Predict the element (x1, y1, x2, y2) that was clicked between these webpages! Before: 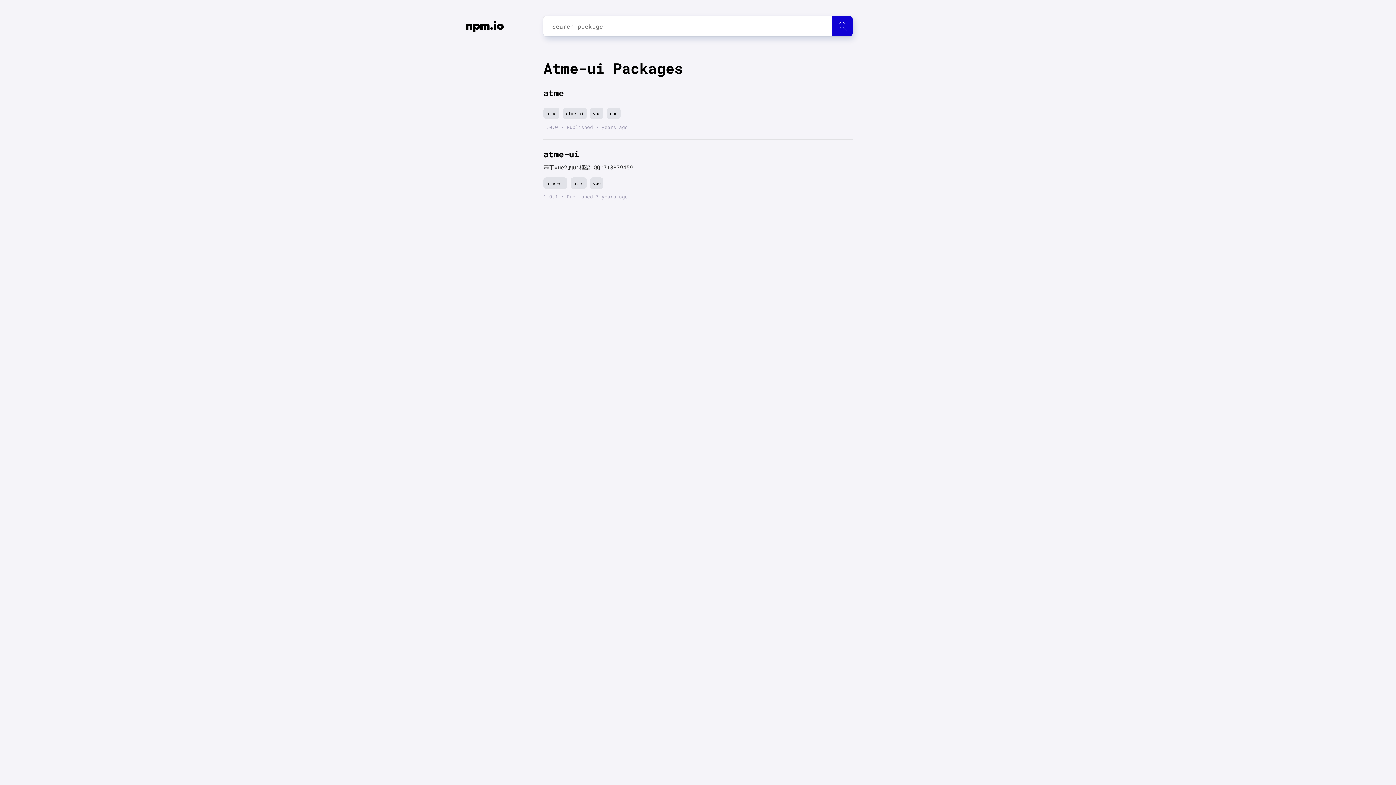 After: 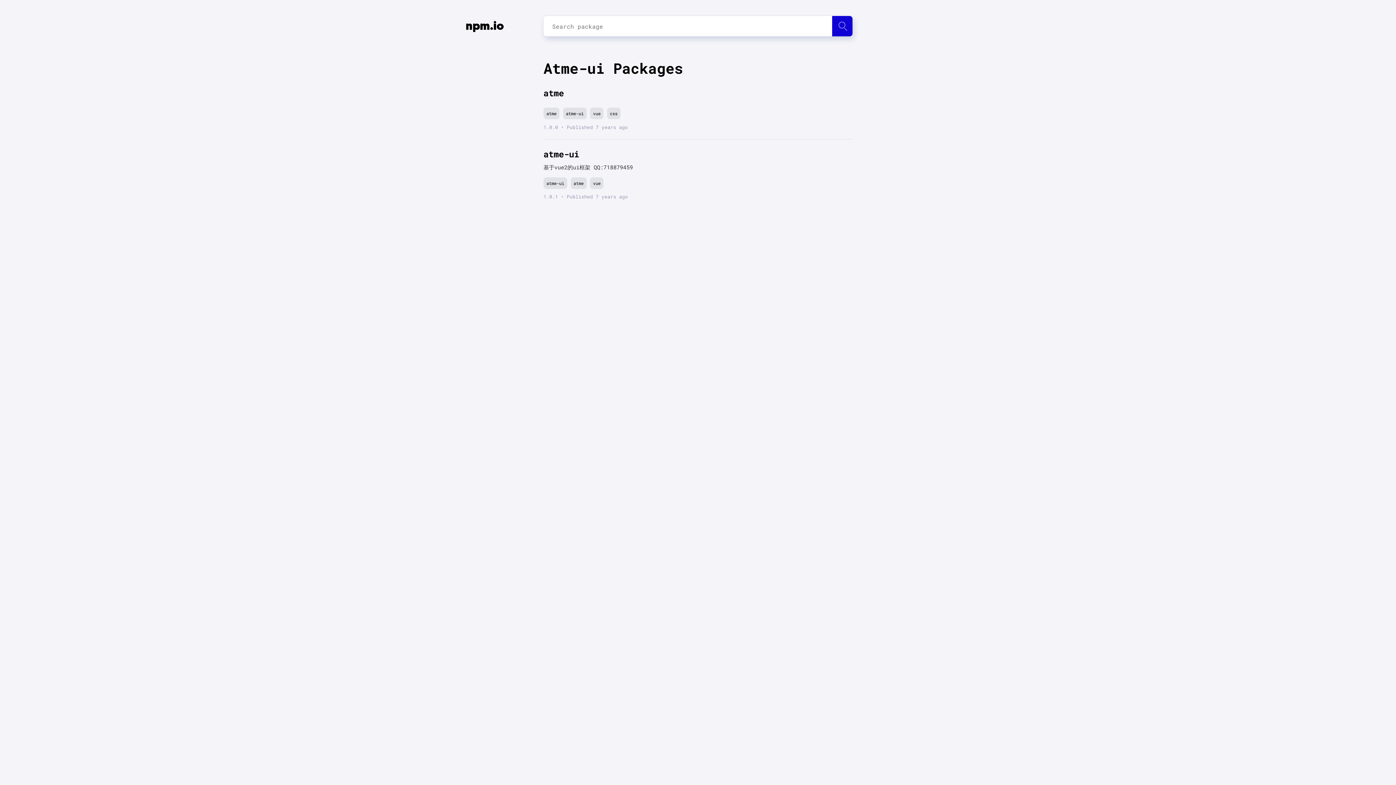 Action: label: atme-ui bbox: (563, 107, 586, 119)